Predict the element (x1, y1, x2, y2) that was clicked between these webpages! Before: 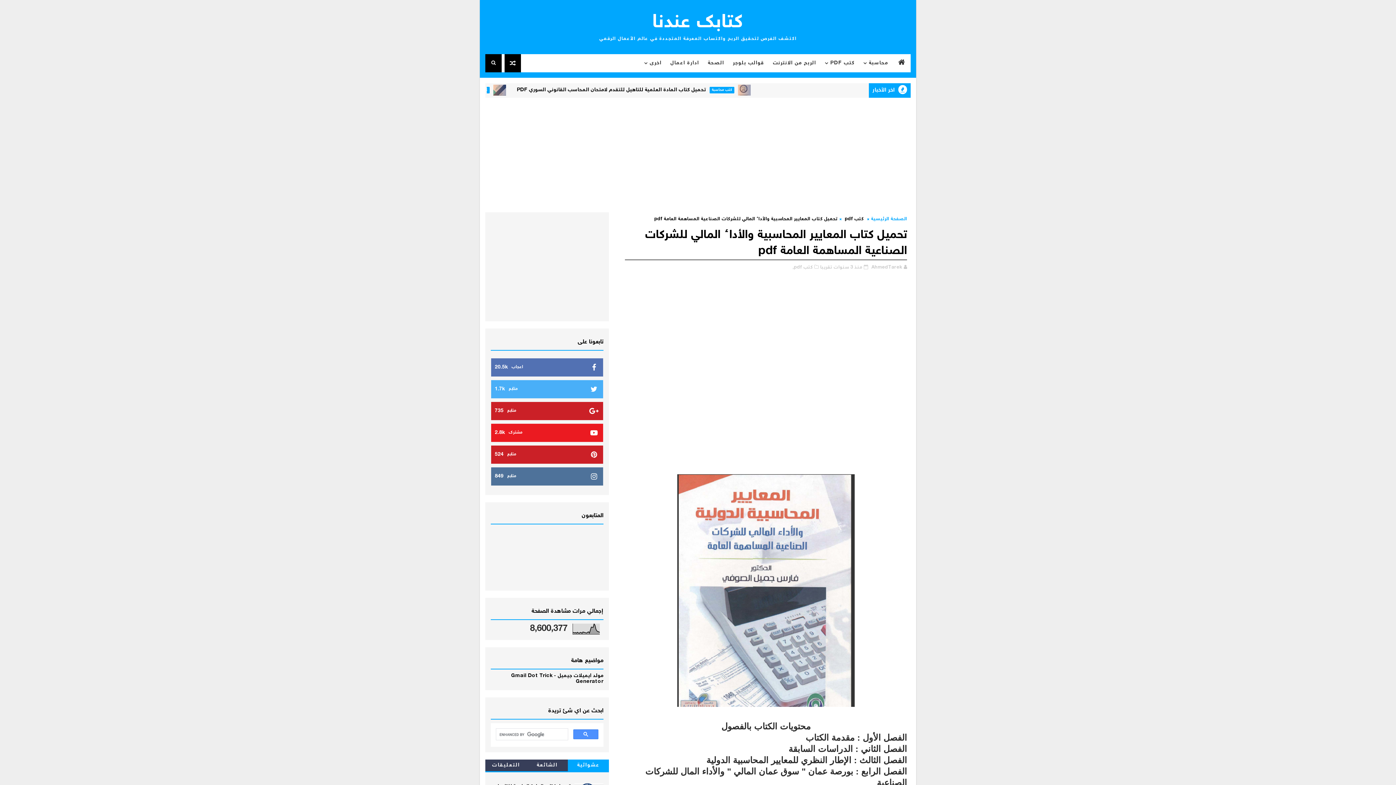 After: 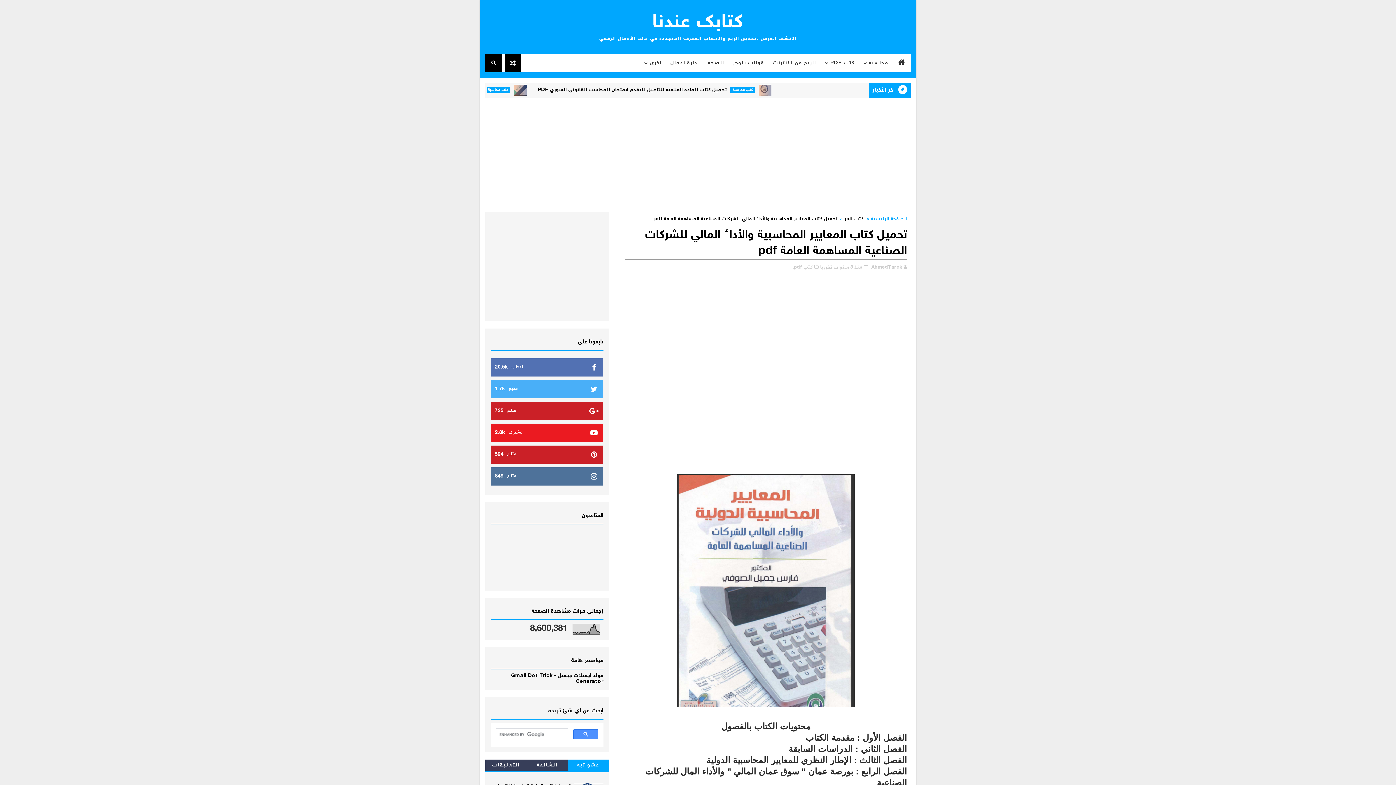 Action: label: منذ 3 سنوات تقريبا bbox: (820, 264, 862, 271)